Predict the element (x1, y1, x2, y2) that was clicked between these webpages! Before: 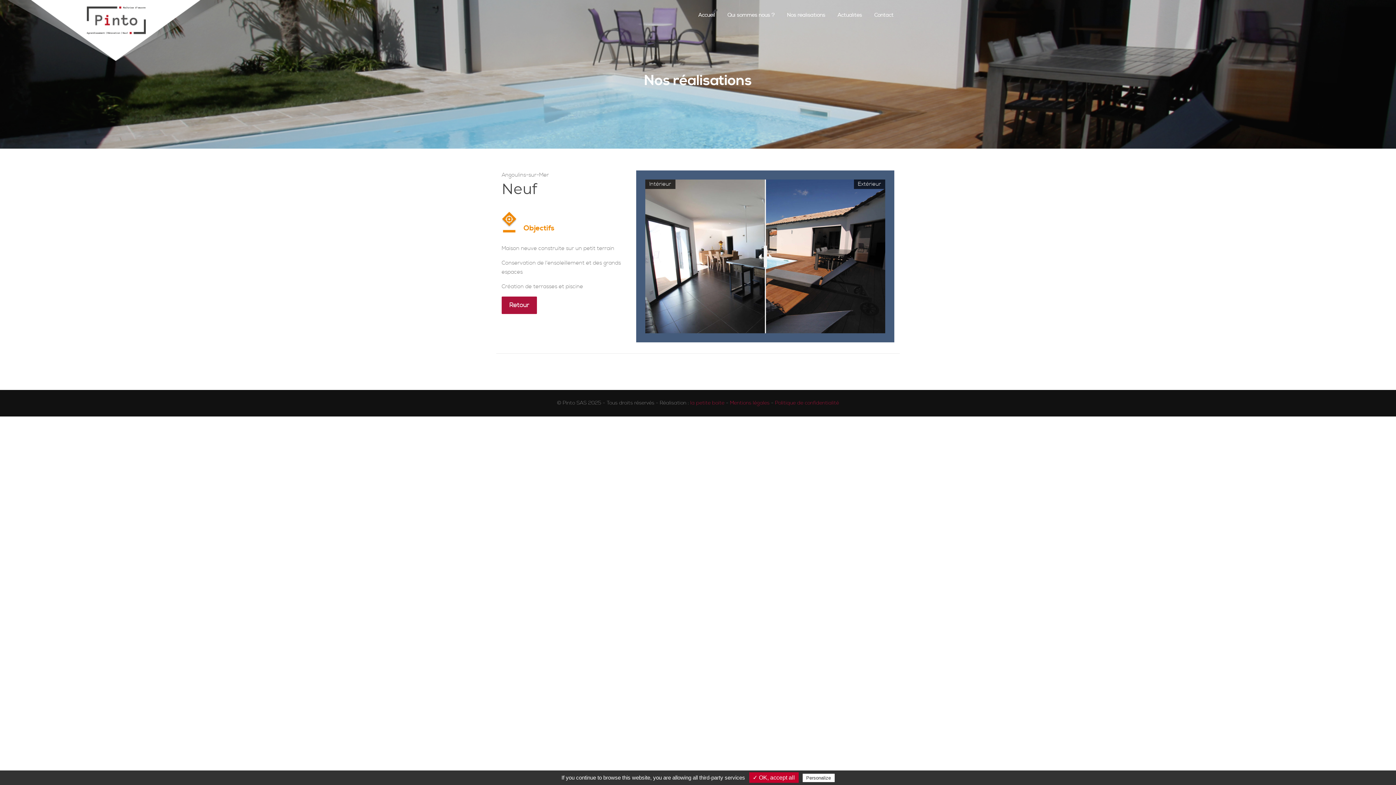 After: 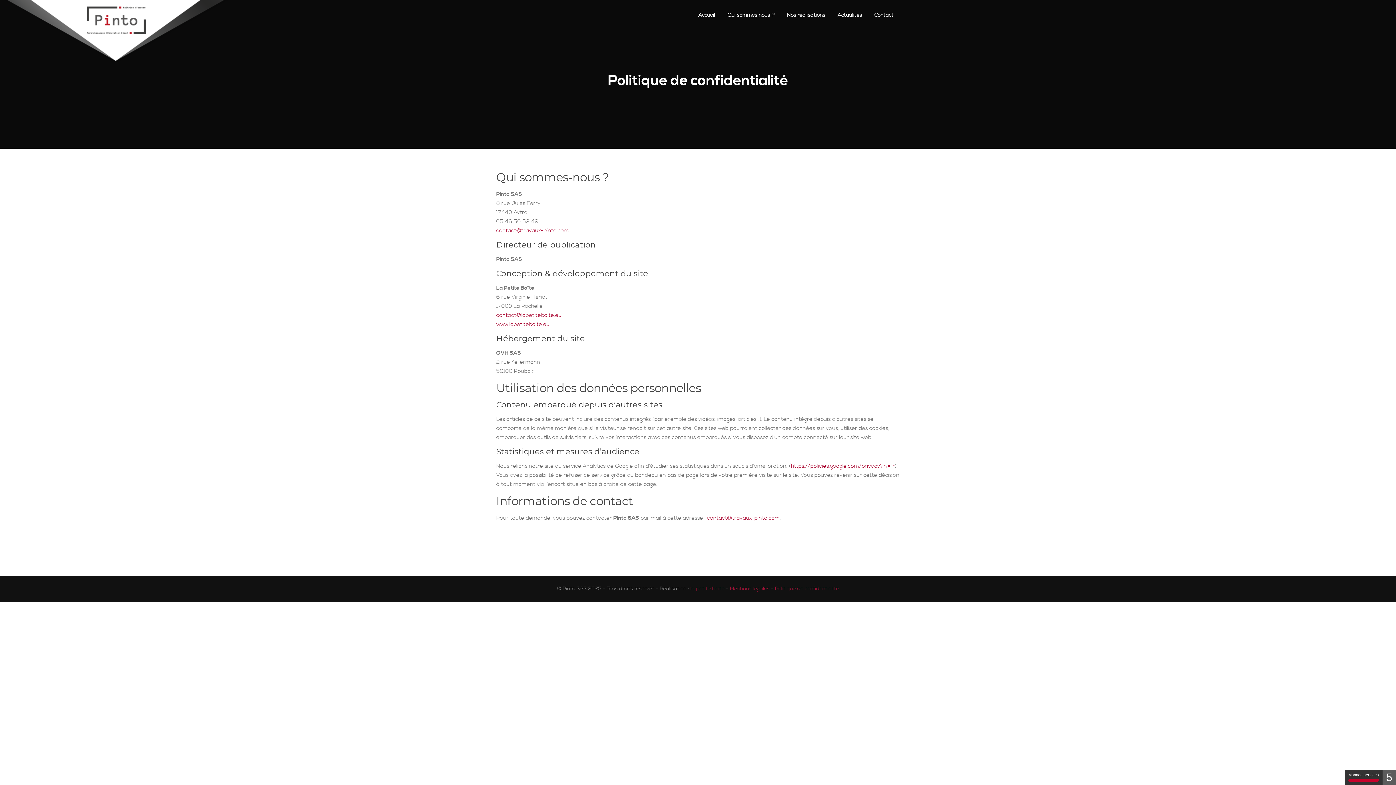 Action: label: Politique de confidentialité bbox: (775, 400, 839, 406)